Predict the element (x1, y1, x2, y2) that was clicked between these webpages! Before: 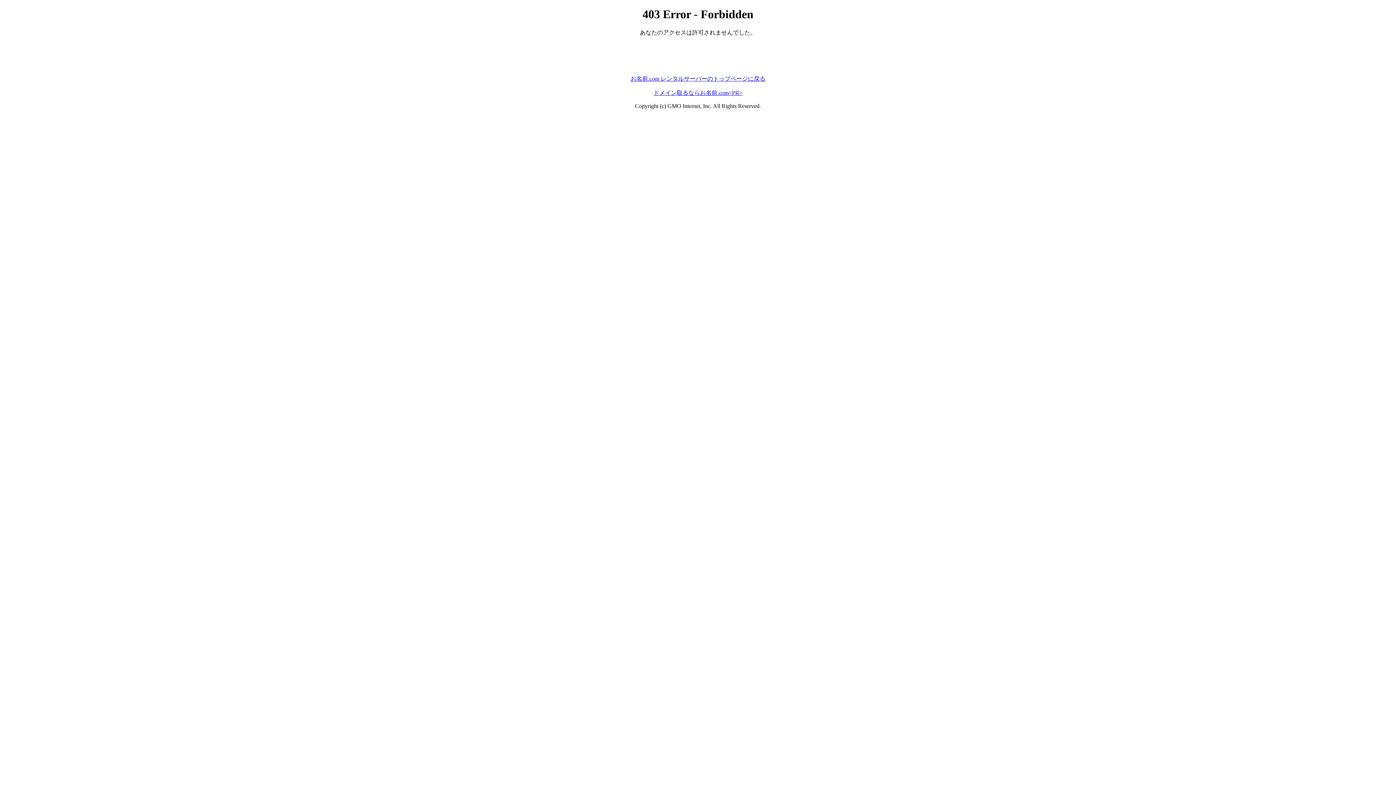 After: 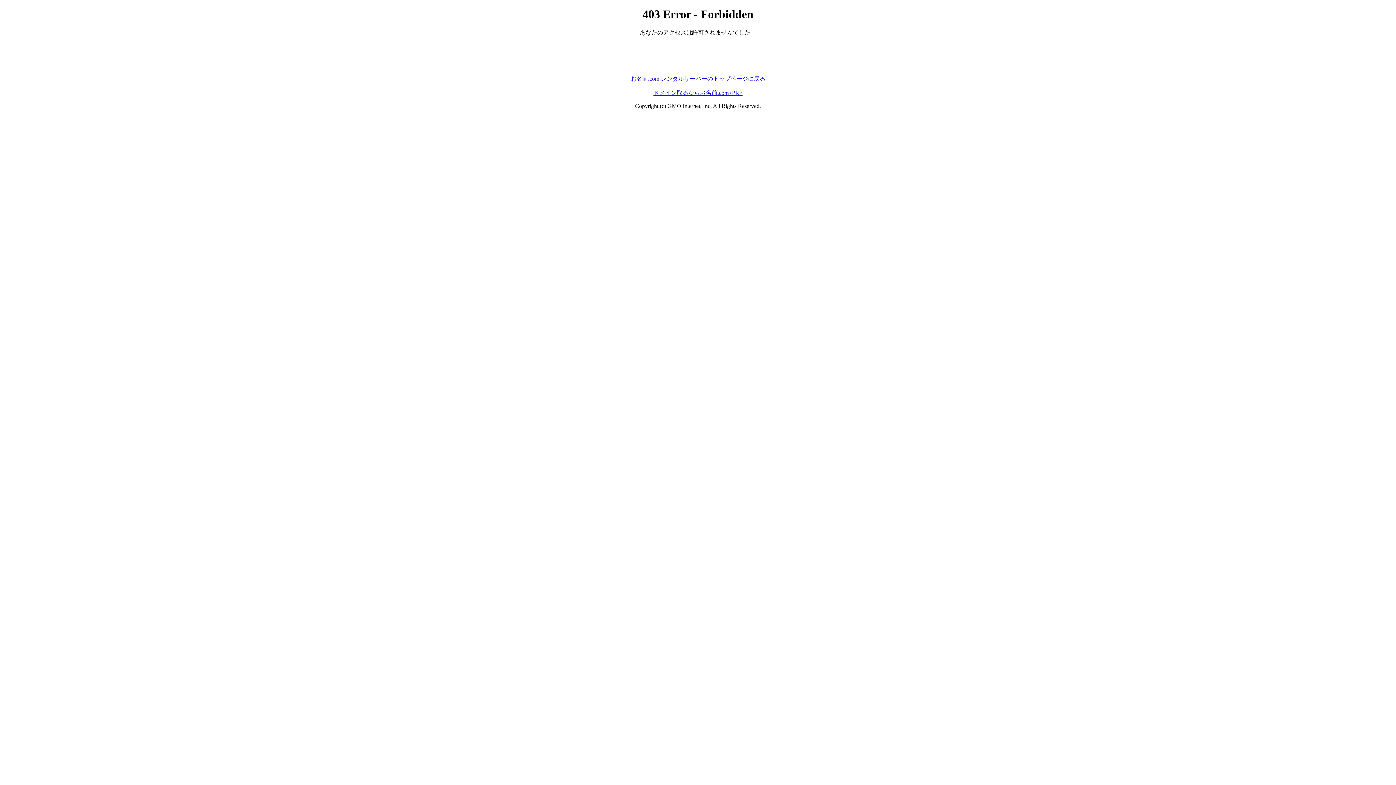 Action: label: ドメイン取るならお名前.com<PR> bbox: (653, 89, 742, 95)